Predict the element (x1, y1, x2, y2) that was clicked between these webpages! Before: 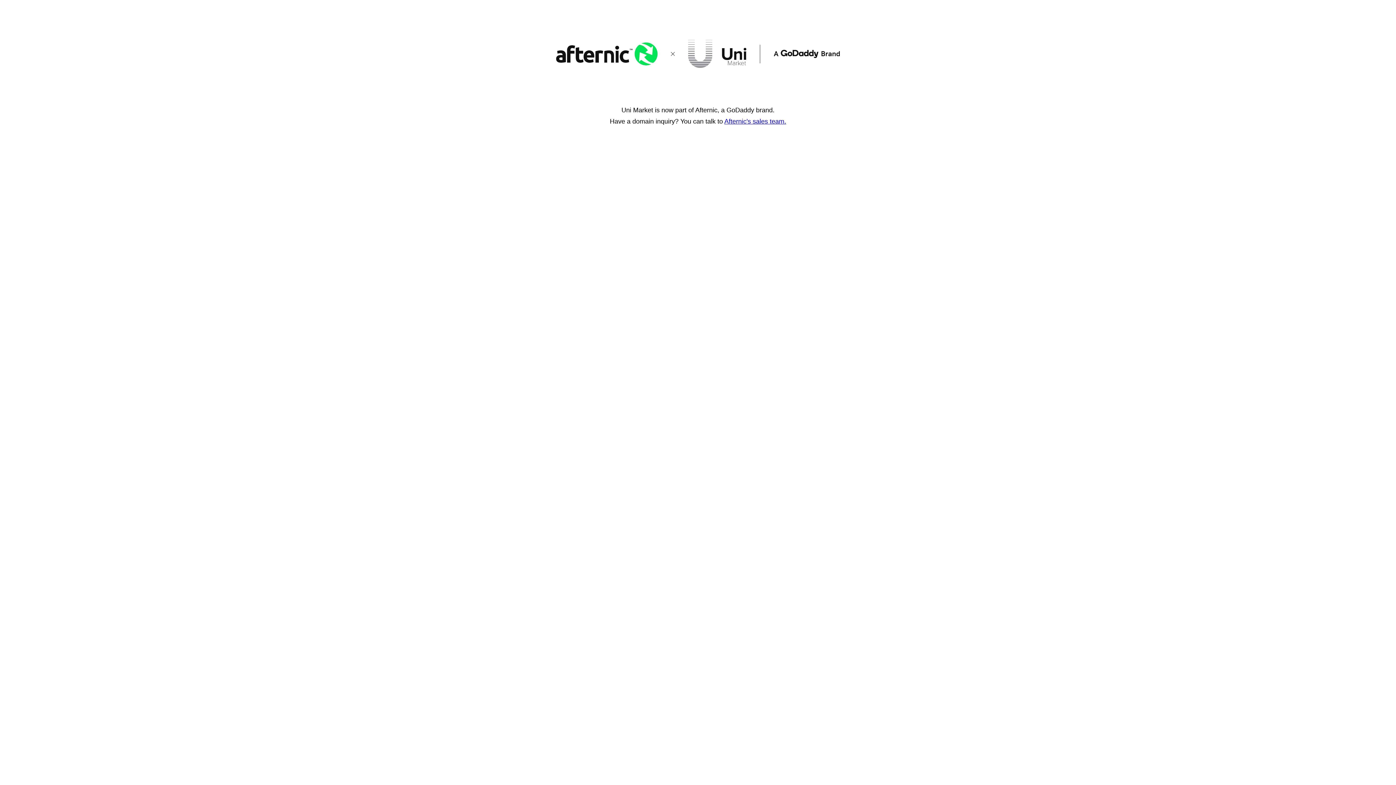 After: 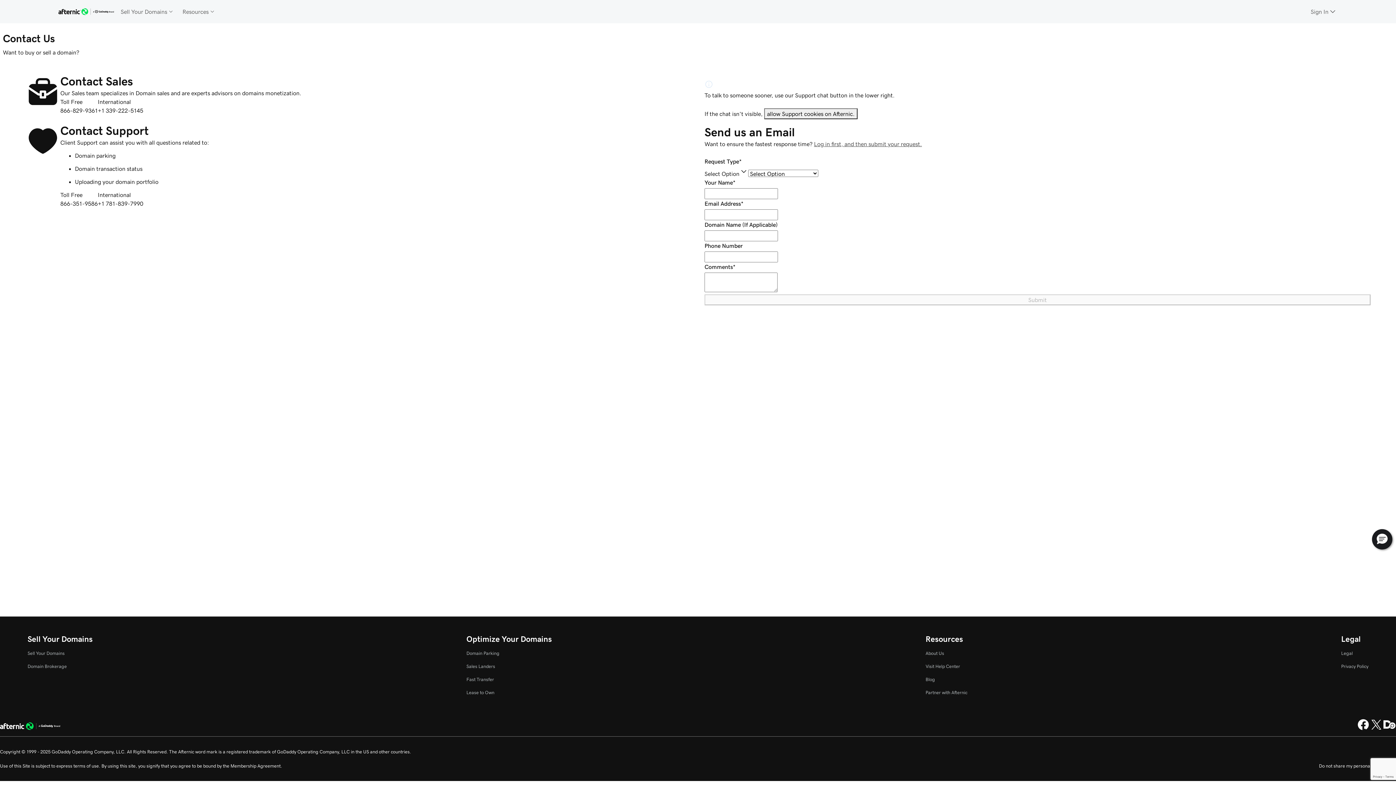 Action: label: Afternic's sales team. bbox: (724, 117, 786, 125)